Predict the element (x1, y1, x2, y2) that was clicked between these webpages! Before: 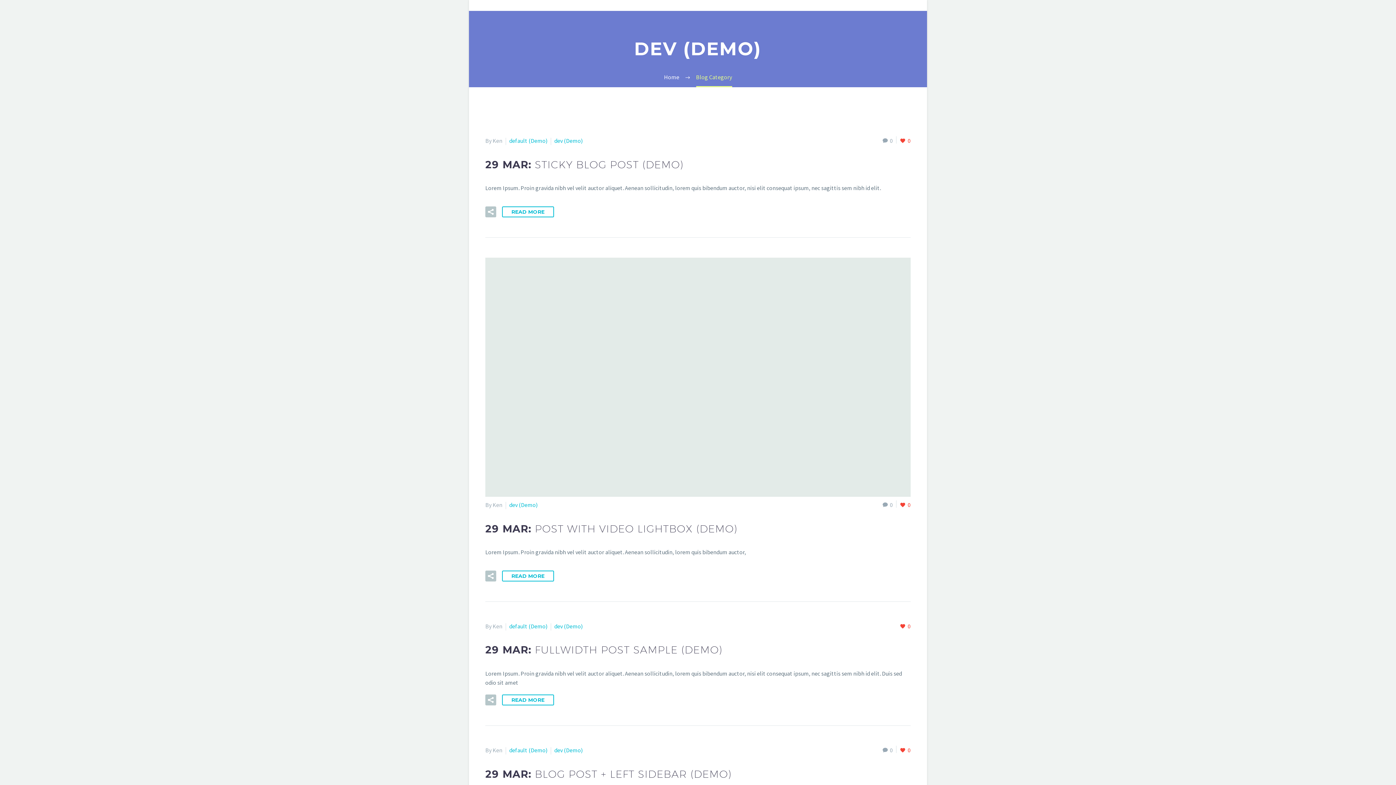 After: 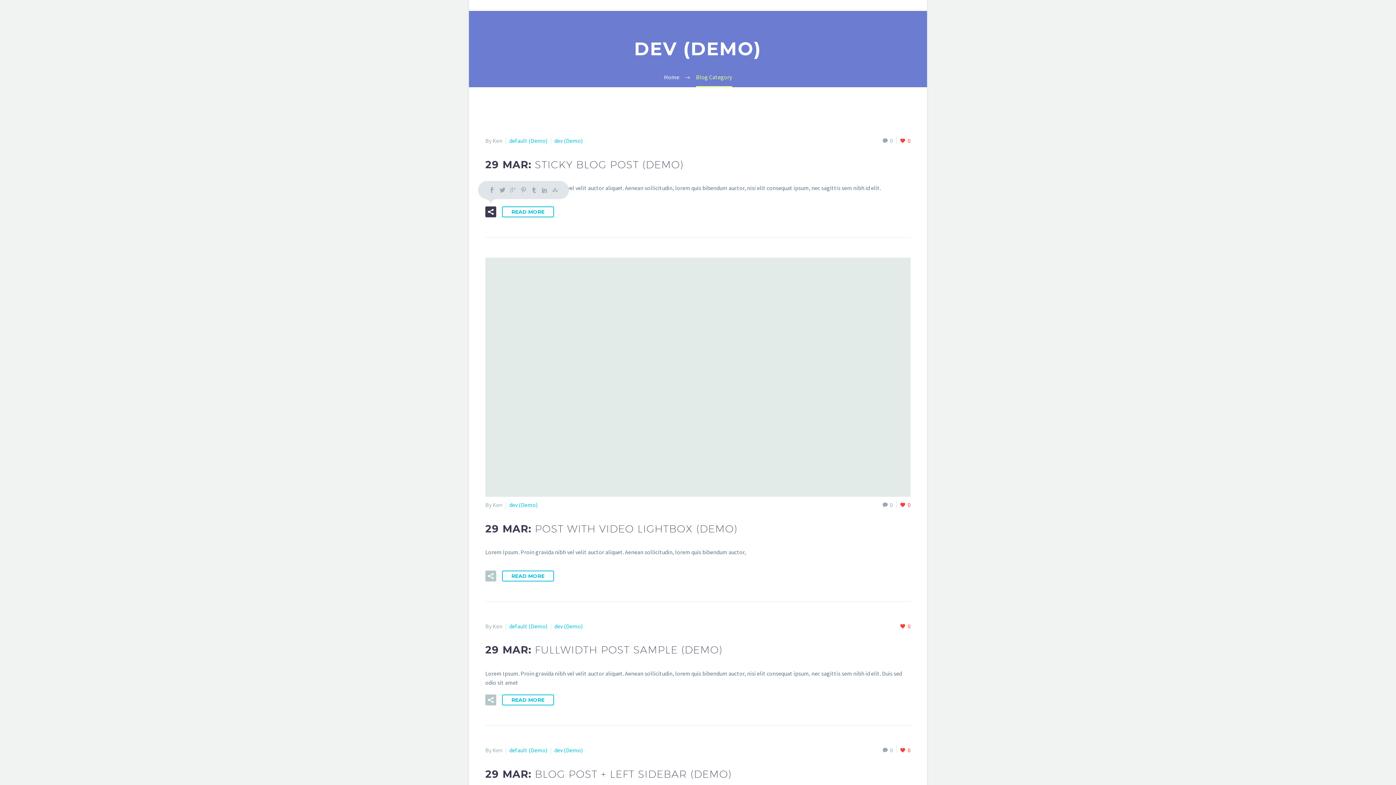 Action: bbox: (485, 206, 496, 217)